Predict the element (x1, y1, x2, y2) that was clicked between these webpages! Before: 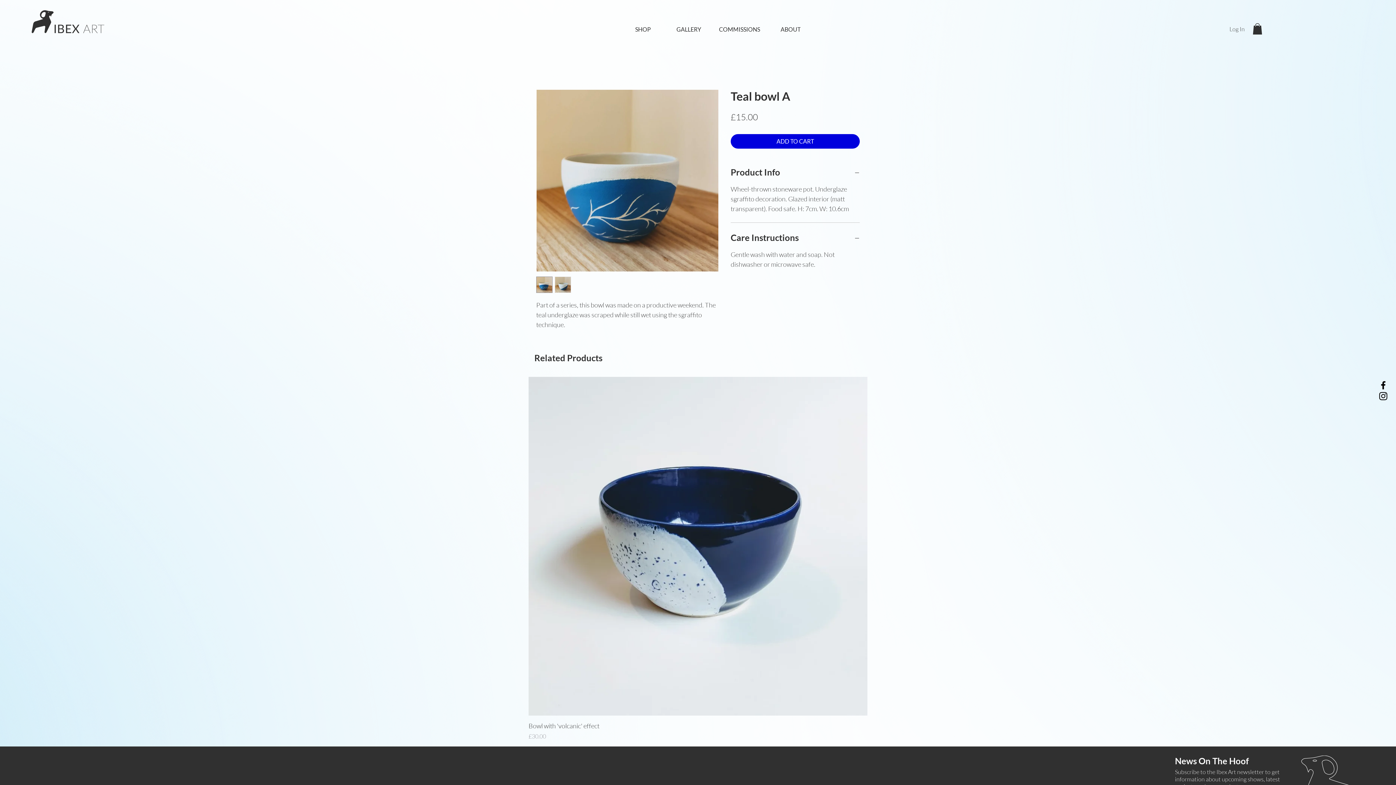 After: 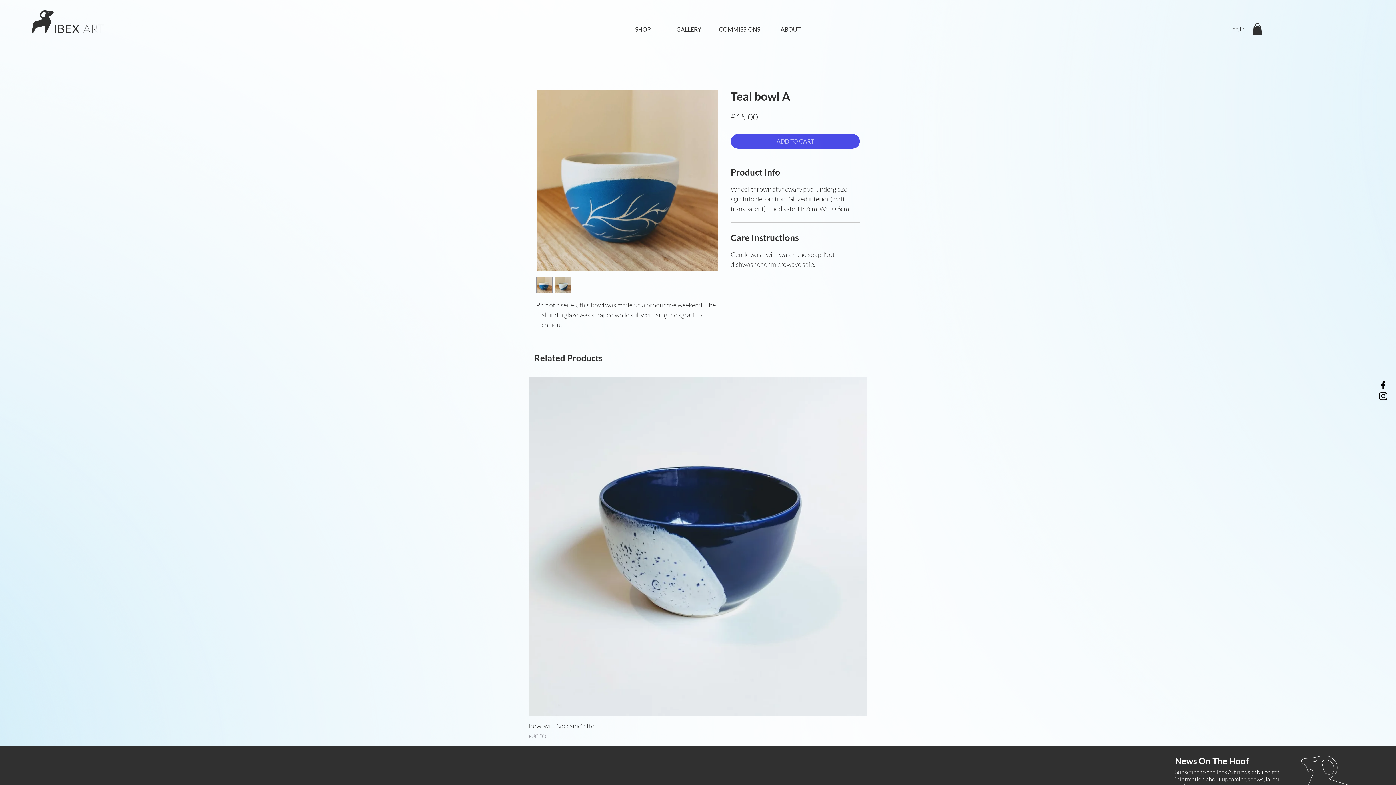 Action: label: ADD TO CART bbox: (730, 134, 860, 148)